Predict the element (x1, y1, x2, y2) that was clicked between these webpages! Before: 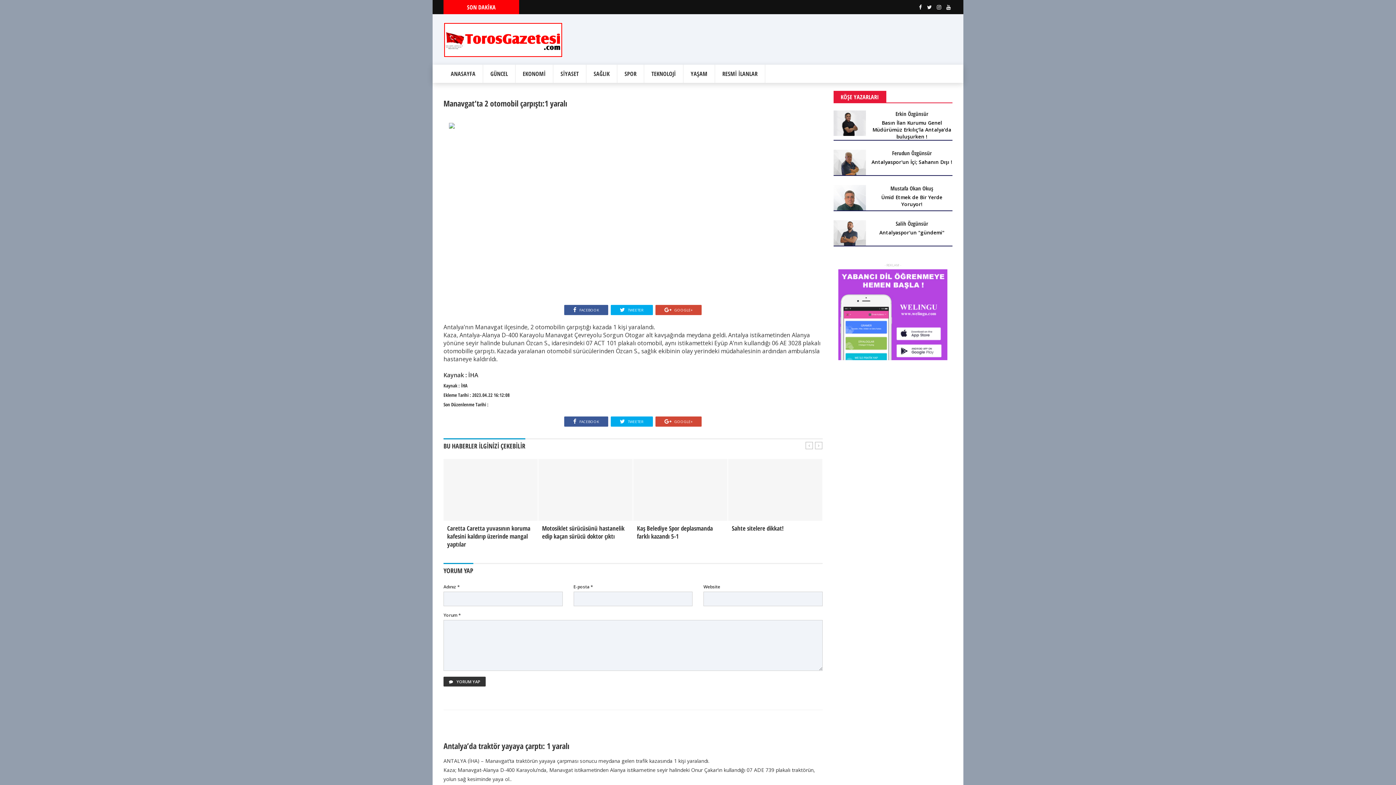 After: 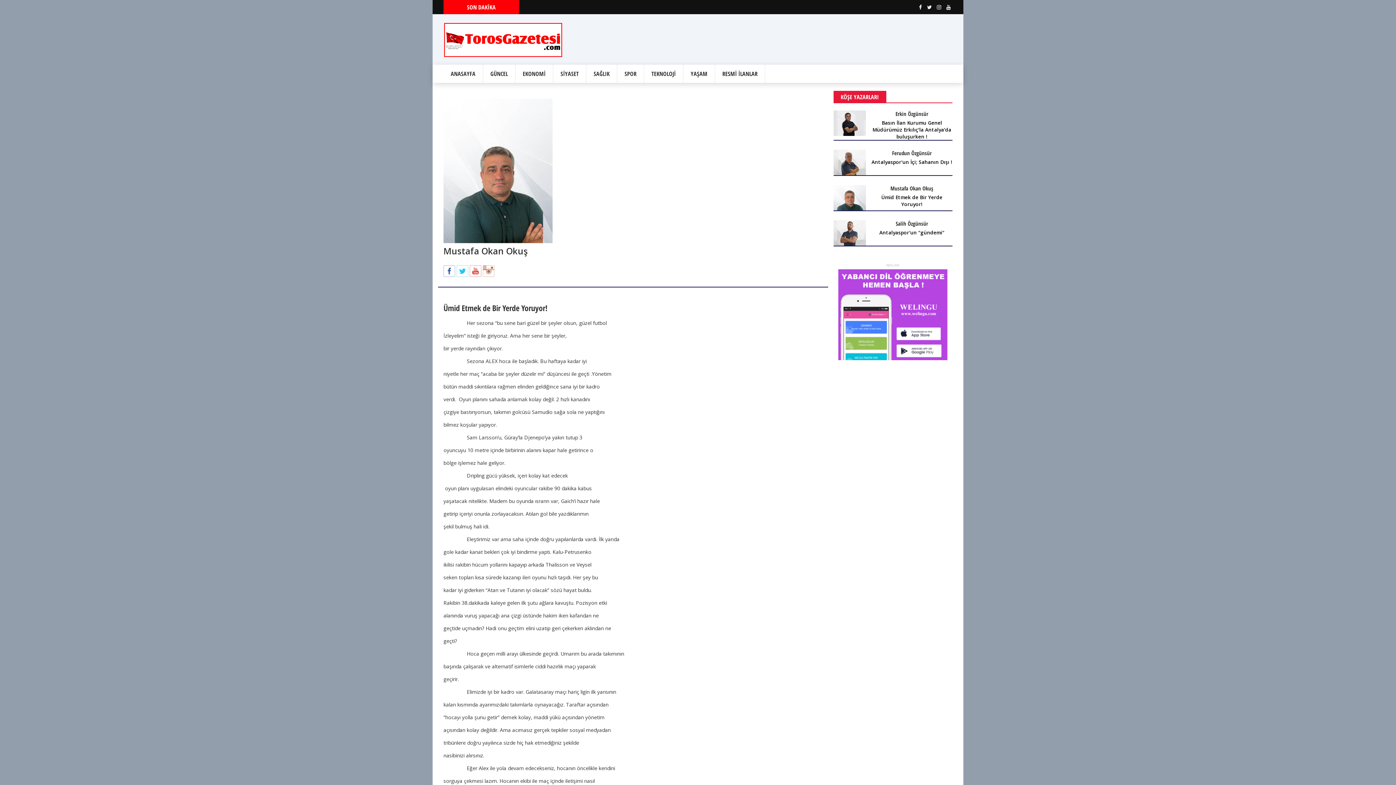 Action: bbox: (881, 193, 942, 207) label: Ümid Etmek de Bir Yerde Yoruyor!